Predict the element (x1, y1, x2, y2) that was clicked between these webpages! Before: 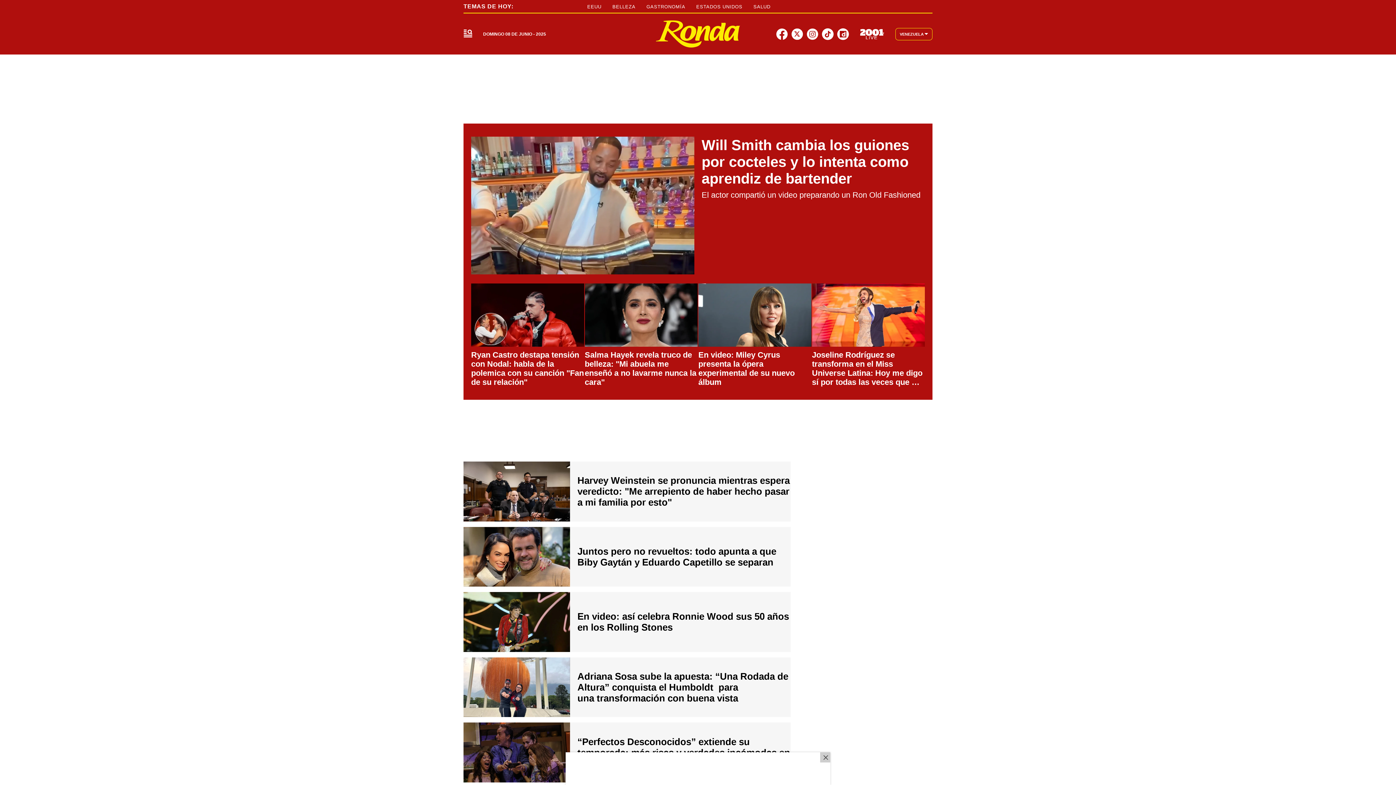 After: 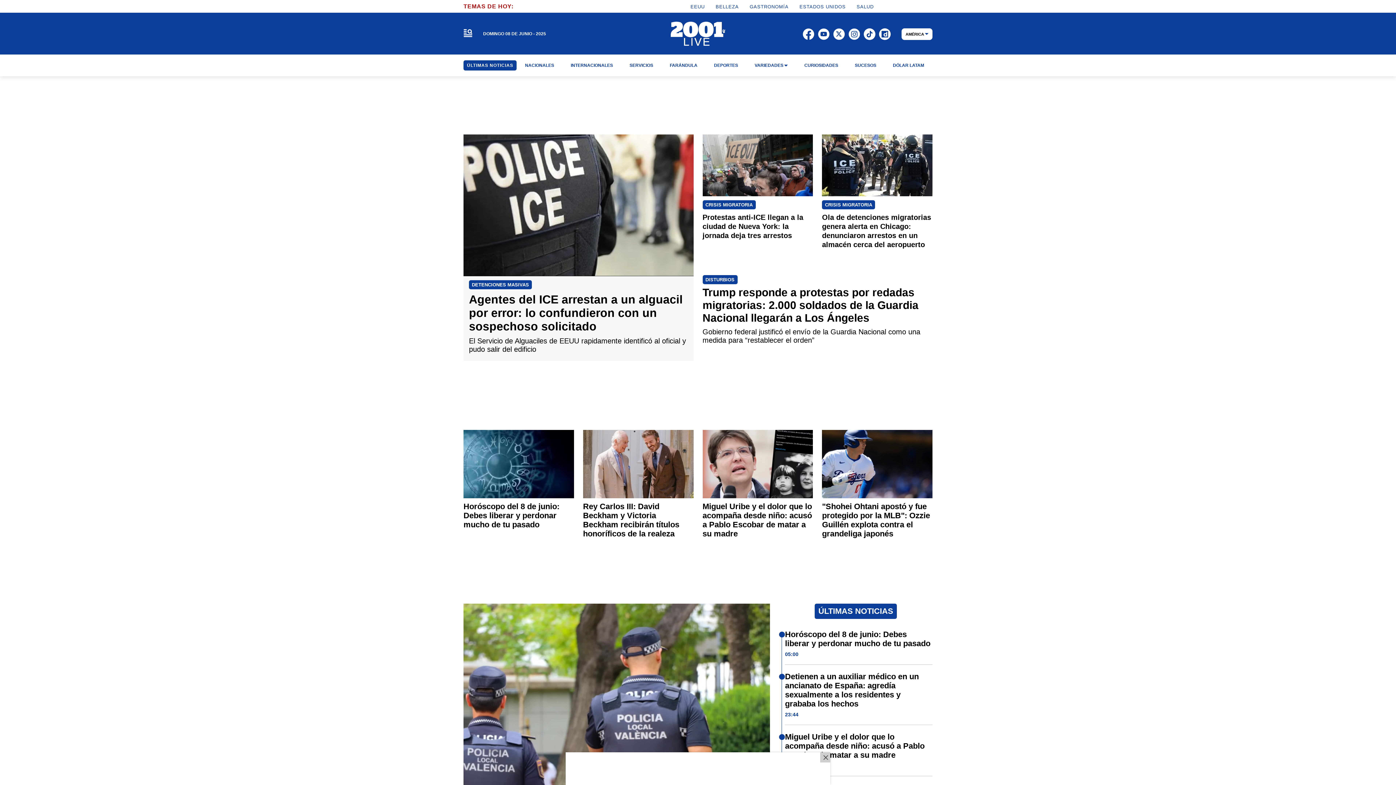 Action: bbox: (860, 28, 884, 39)